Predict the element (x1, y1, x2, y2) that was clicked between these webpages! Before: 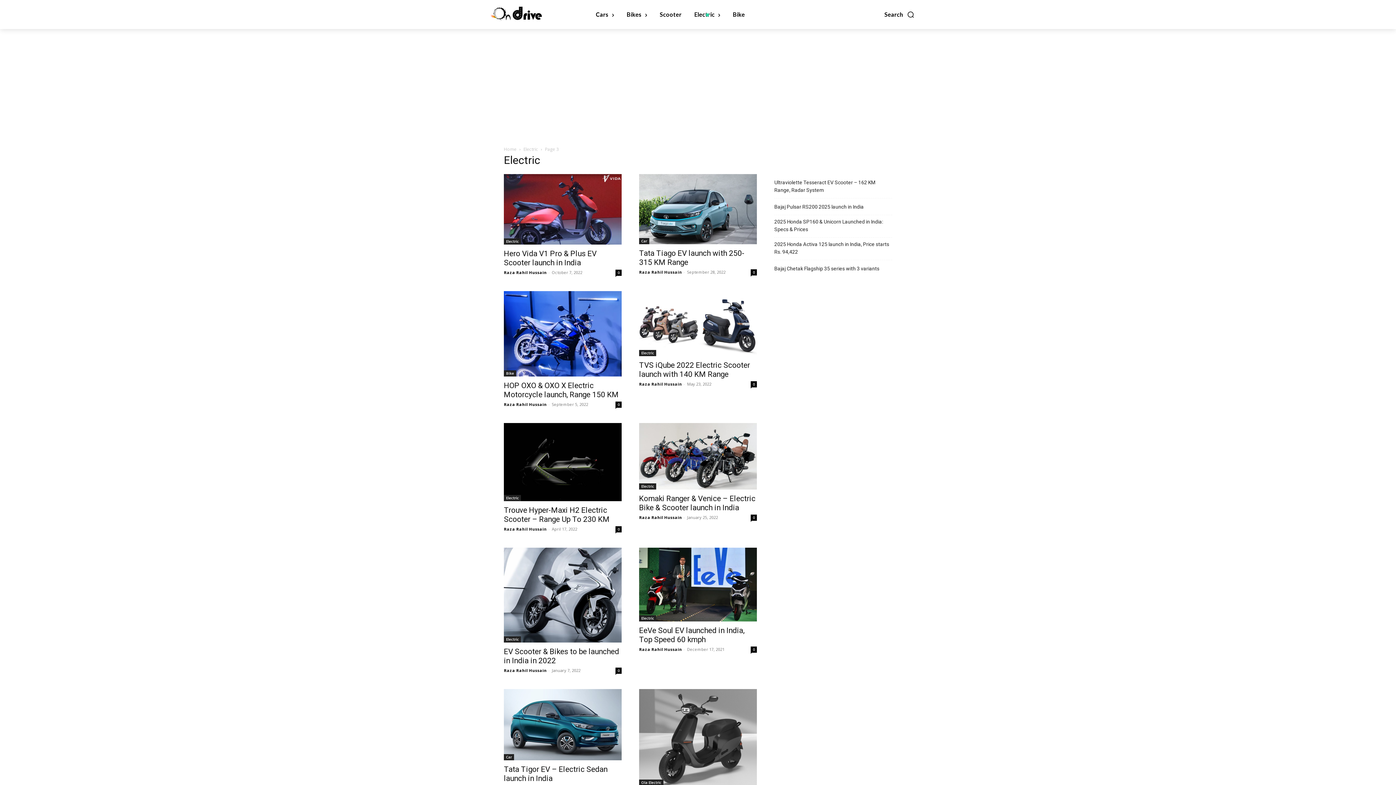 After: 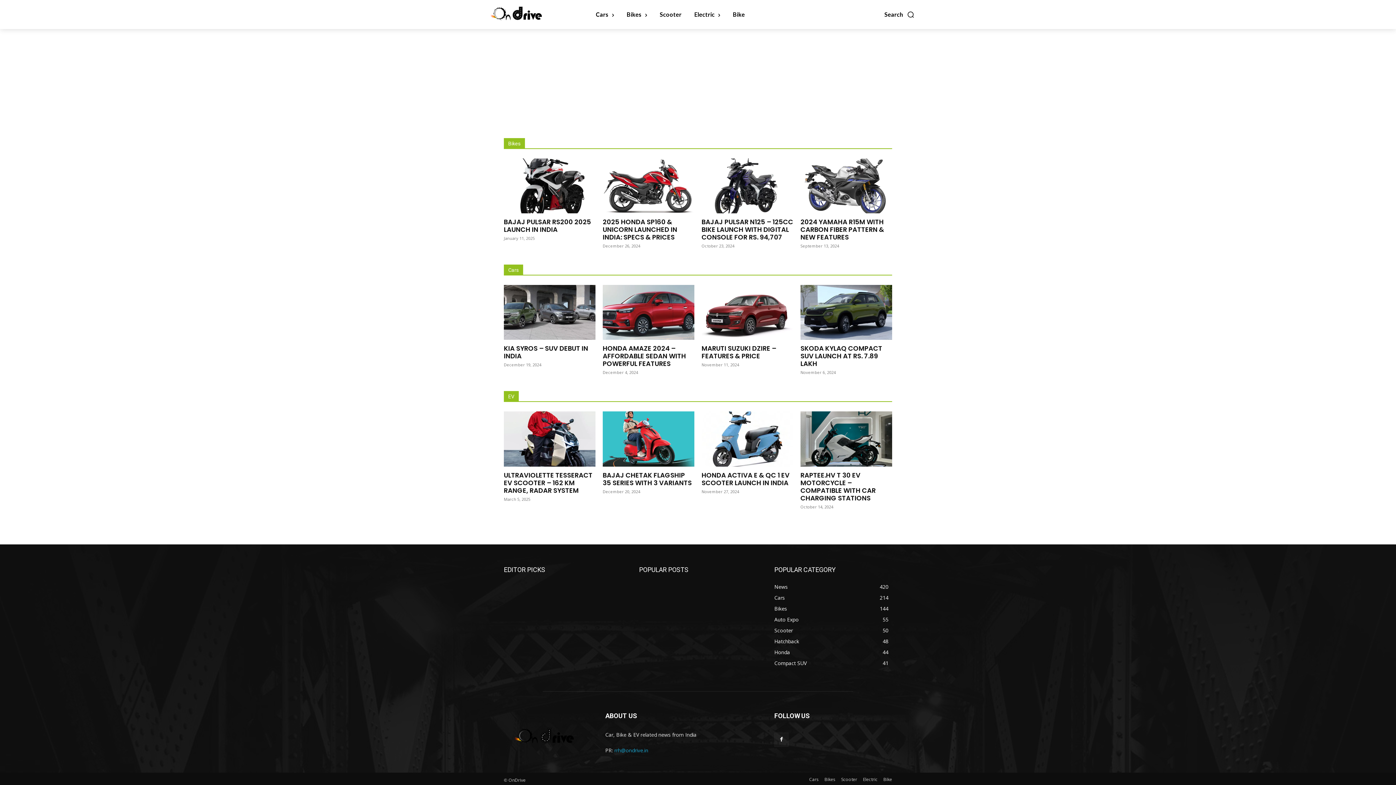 Action: bbox: (639, 269, 682, 274) label: Raza Rahil Hussain